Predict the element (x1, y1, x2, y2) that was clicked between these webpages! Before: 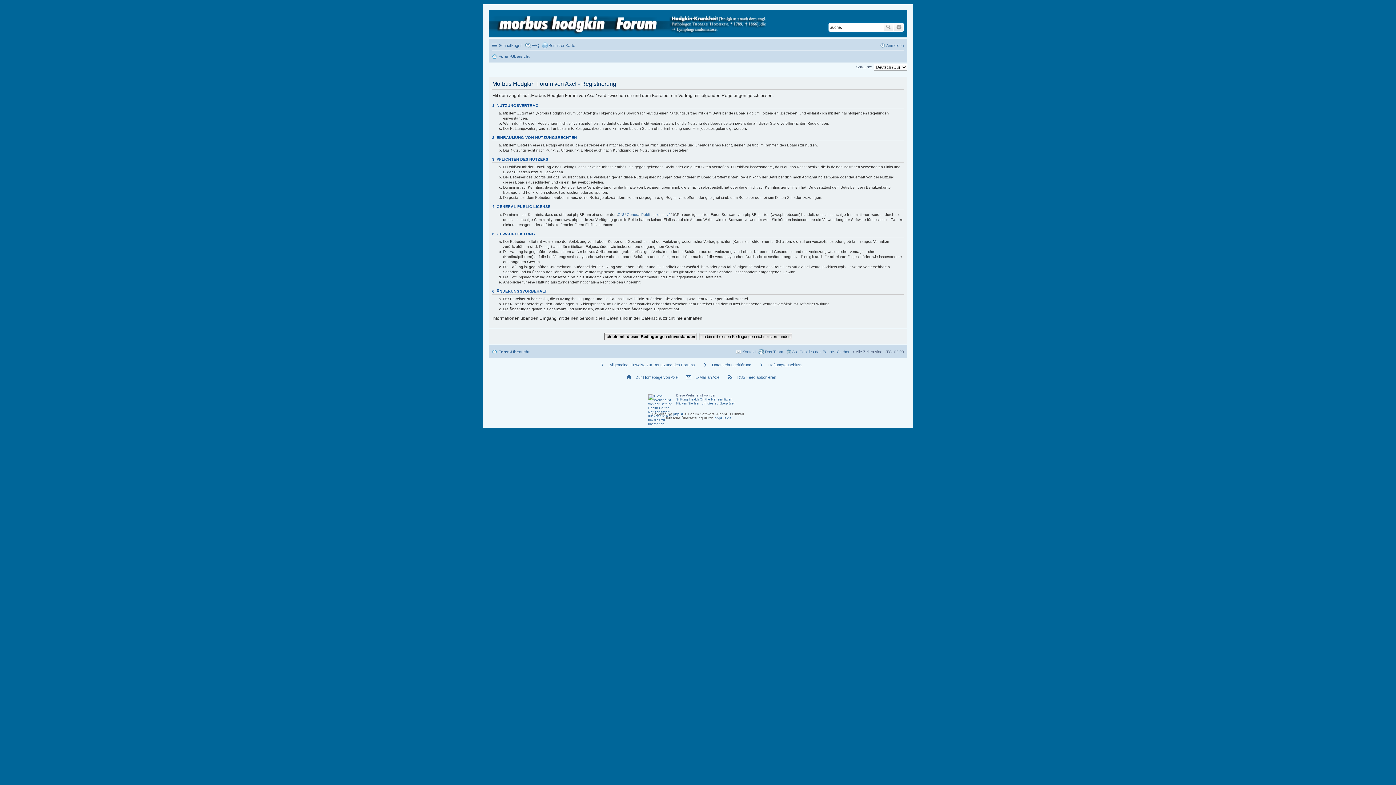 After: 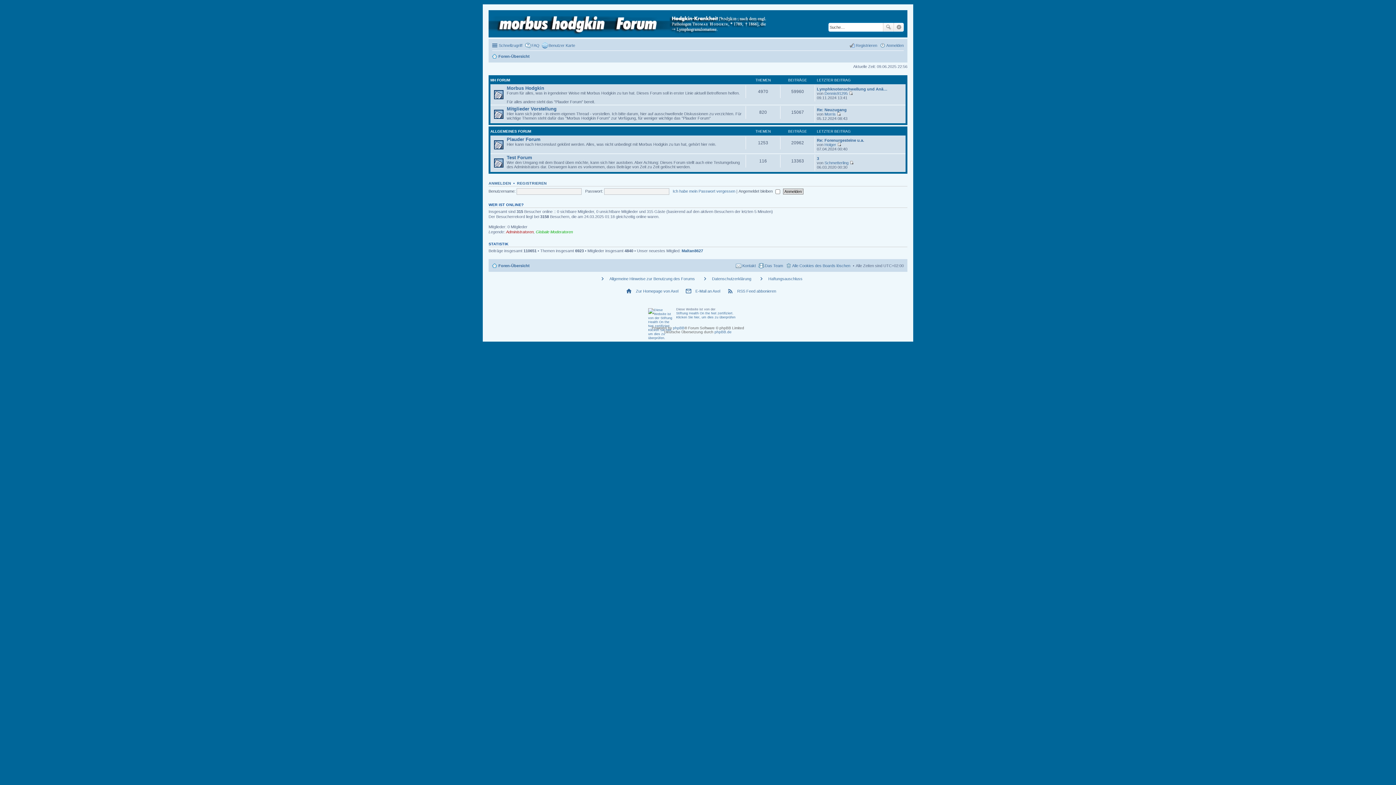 Action: label: Foren-Übersicht bbox: (492, 52, 529, 60)